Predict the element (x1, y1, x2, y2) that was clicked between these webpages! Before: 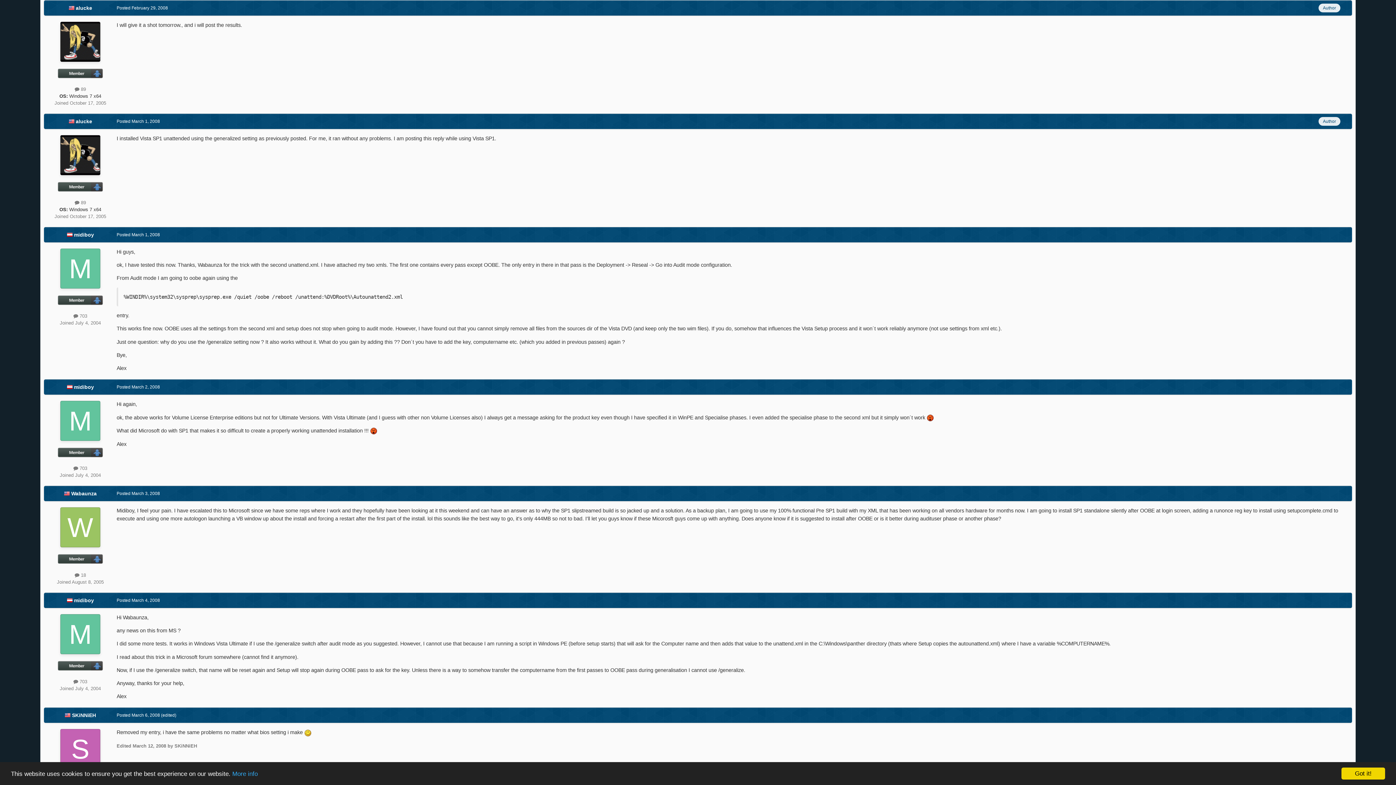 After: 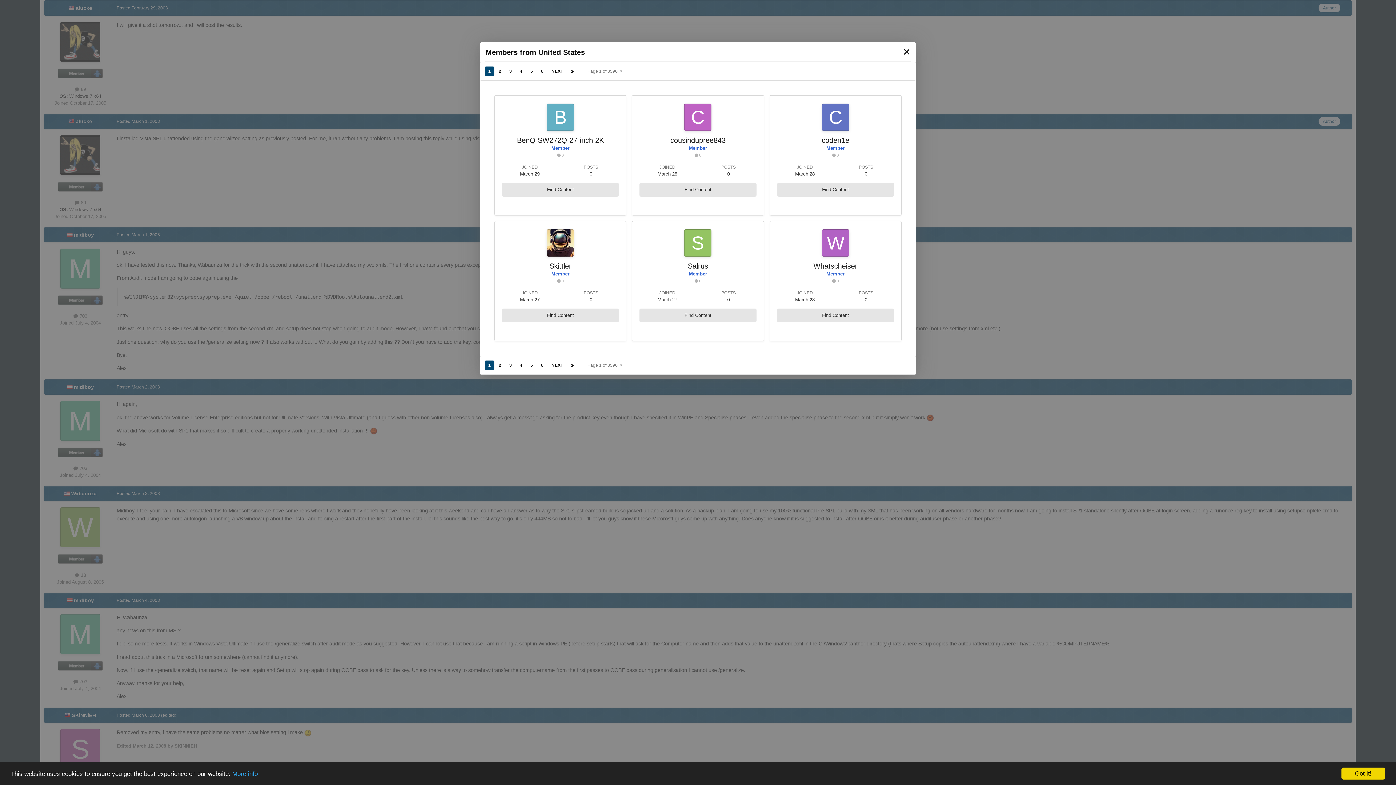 Action: label:   bbox: (64, 491, 71, 496)